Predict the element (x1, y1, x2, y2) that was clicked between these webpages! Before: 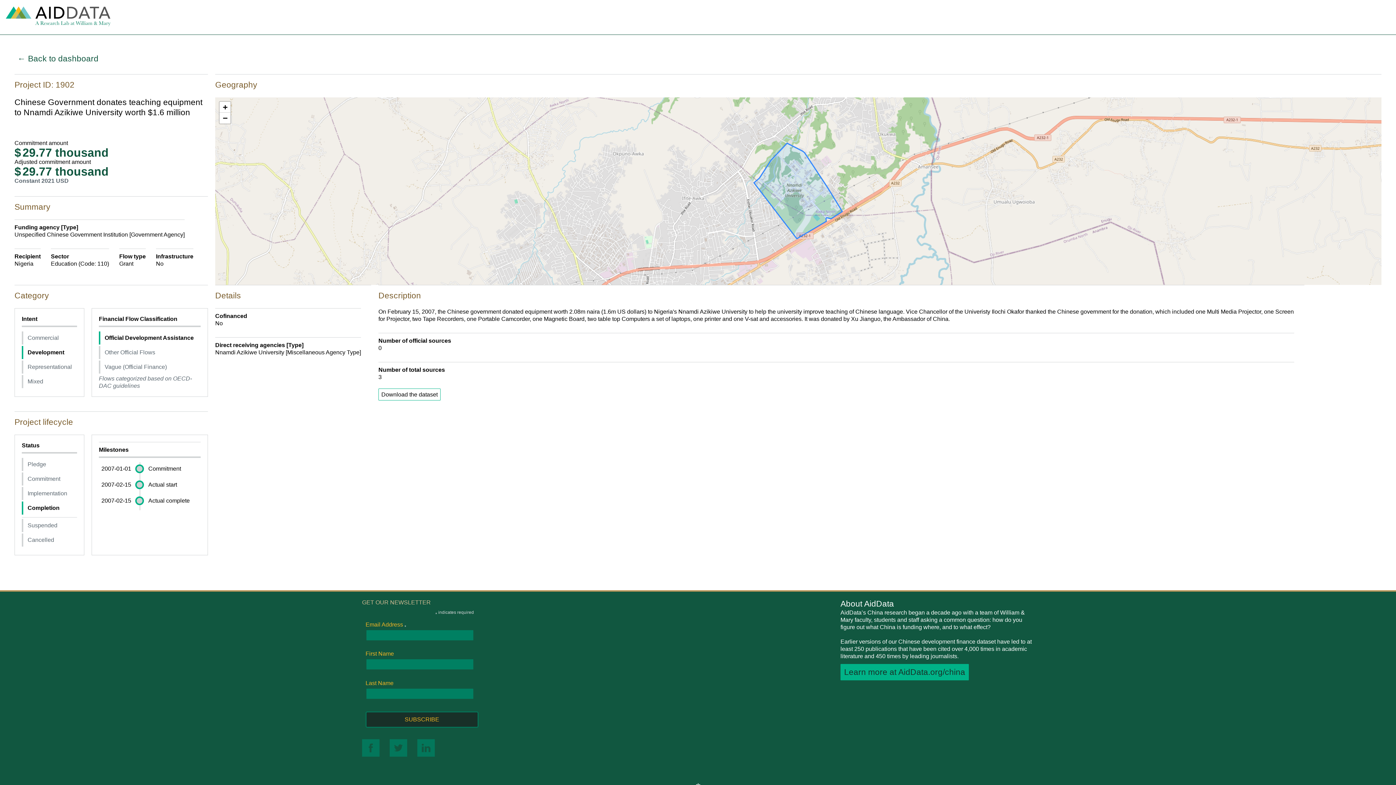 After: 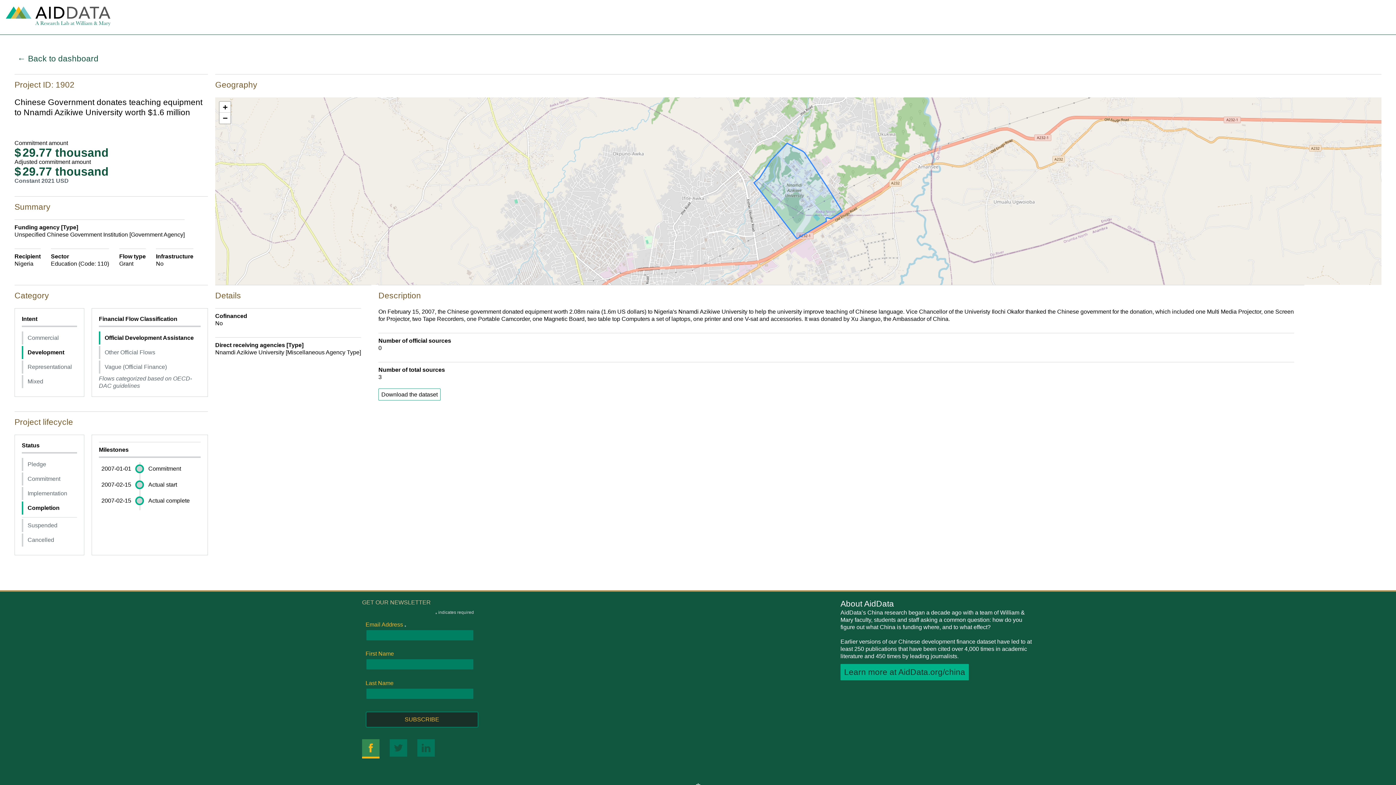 Action: bbox: (362, 739, 379, 758)